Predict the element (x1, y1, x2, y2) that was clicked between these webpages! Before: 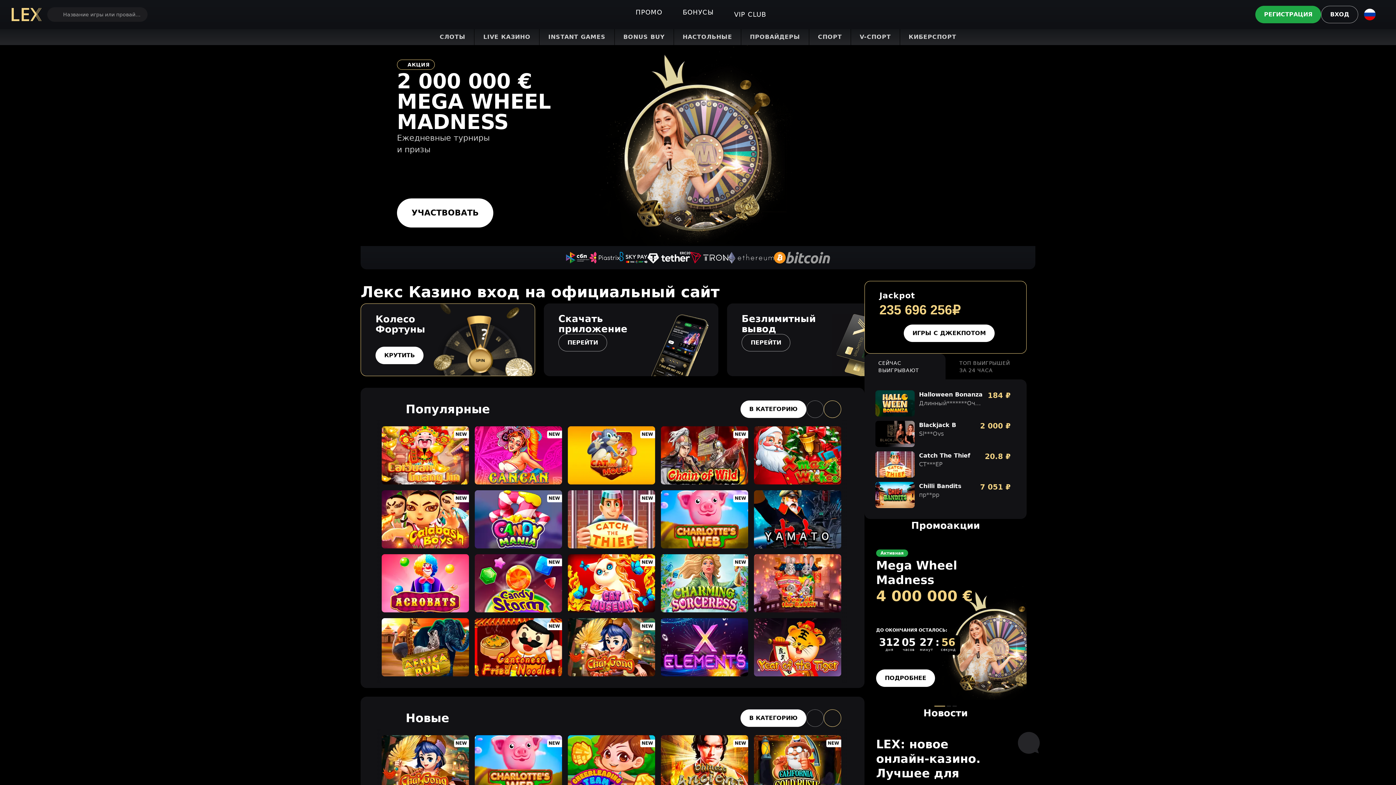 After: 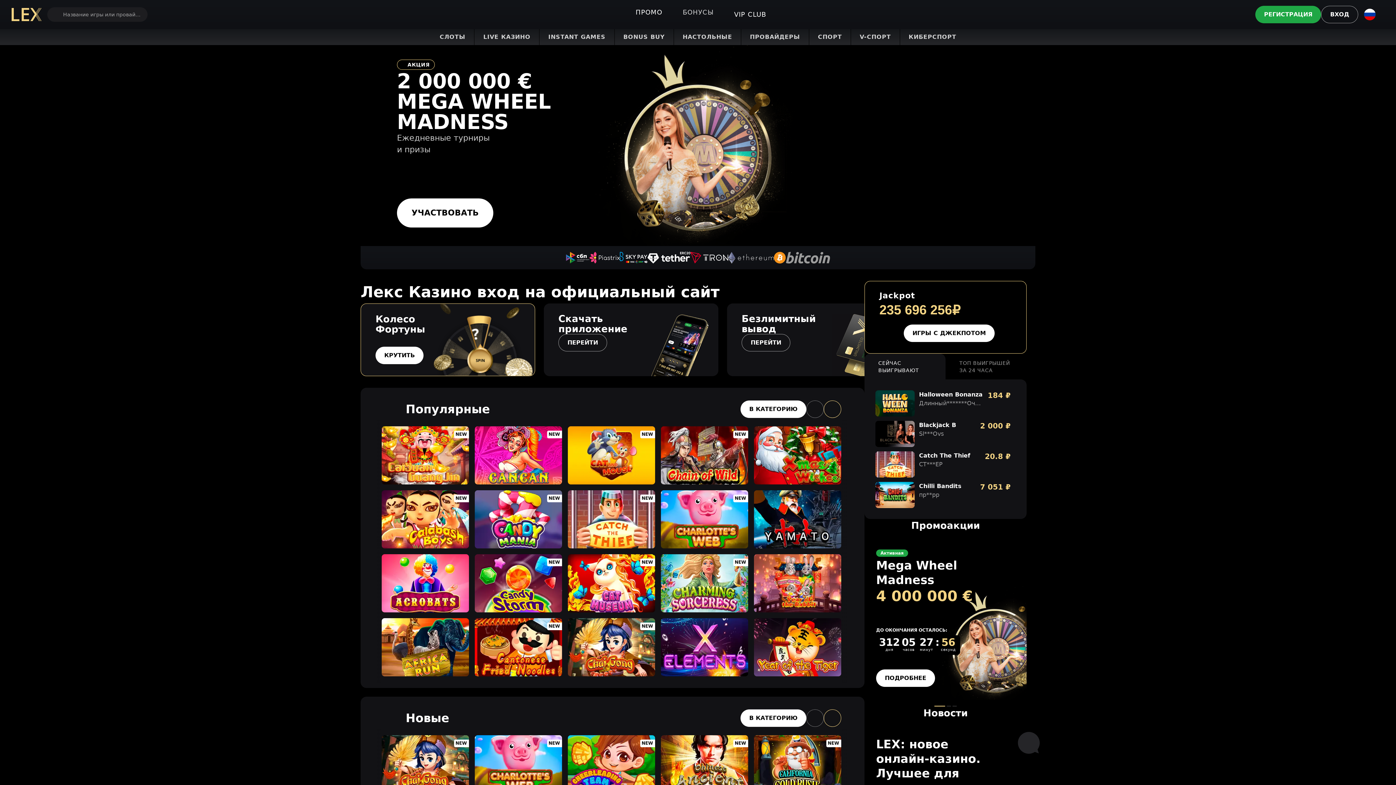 Action: bbox: (669, 8, 721, 16) label: БОНУСЫ